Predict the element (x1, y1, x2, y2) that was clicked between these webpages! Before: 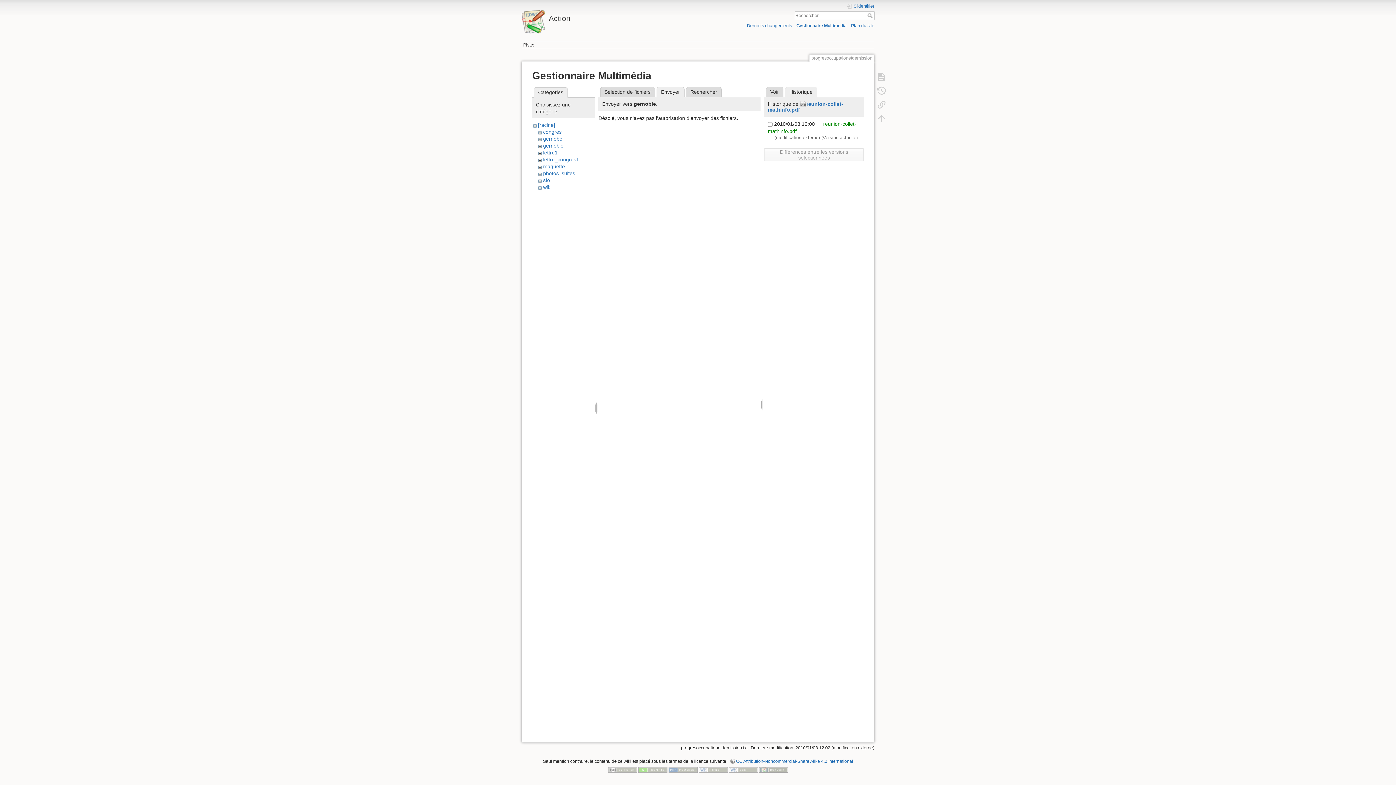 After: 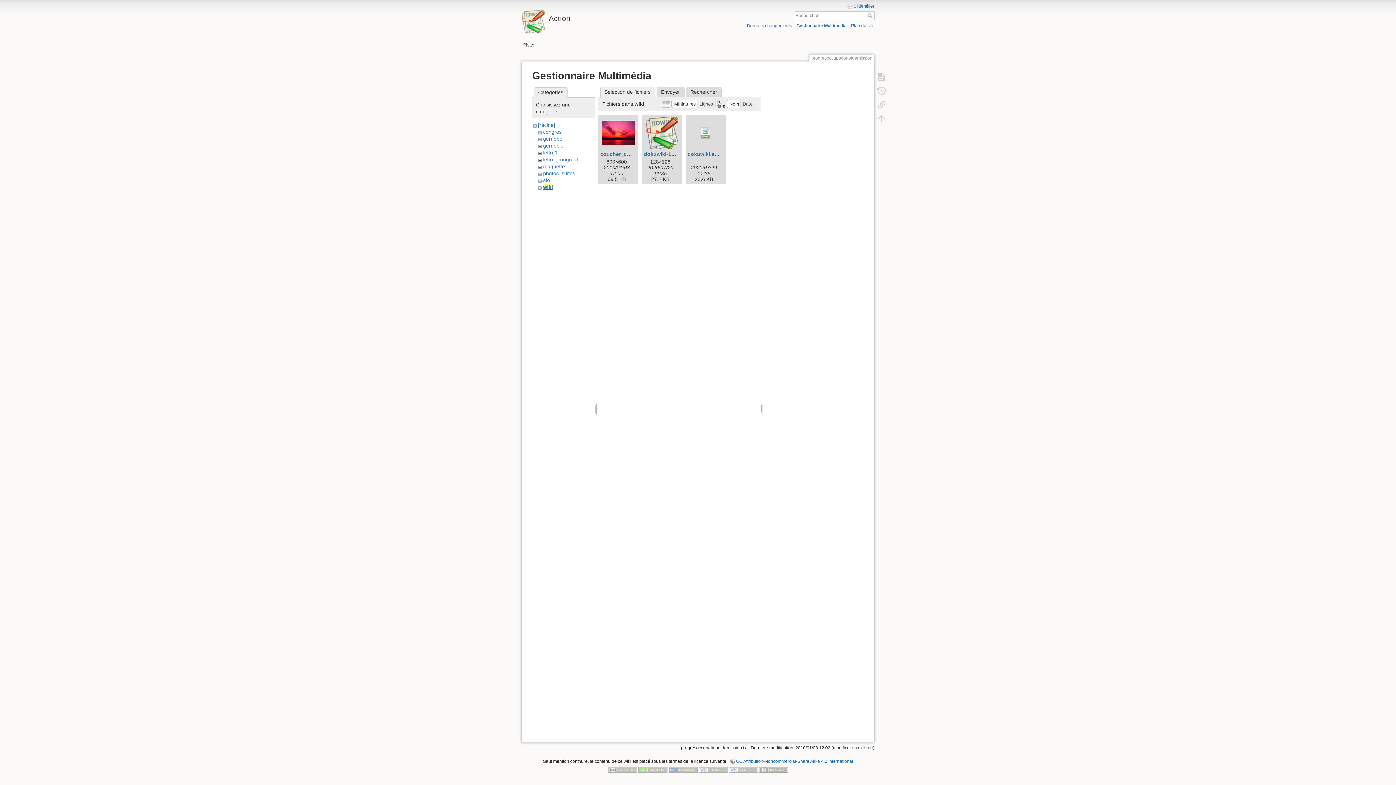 Action: bbox: (543, 184, 551, 190) label: wiki